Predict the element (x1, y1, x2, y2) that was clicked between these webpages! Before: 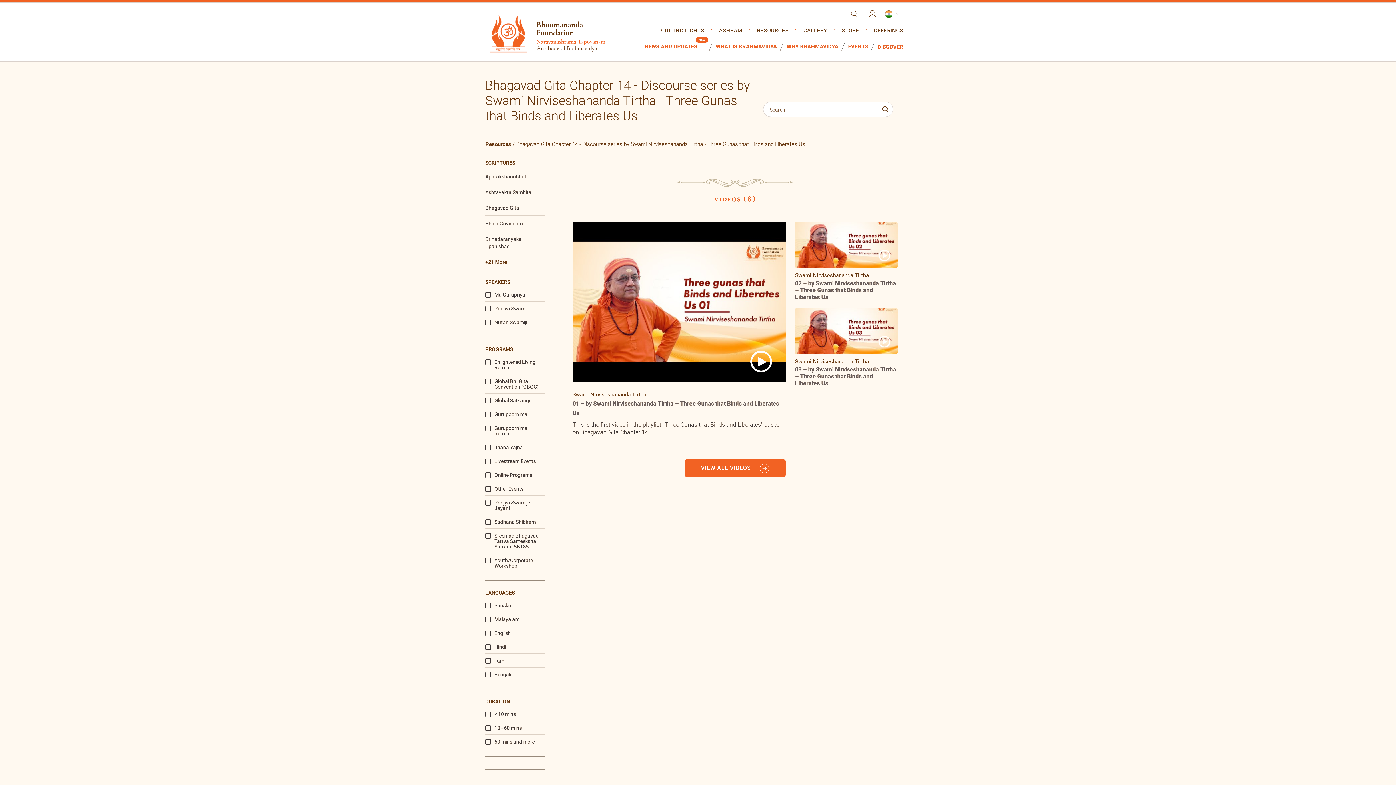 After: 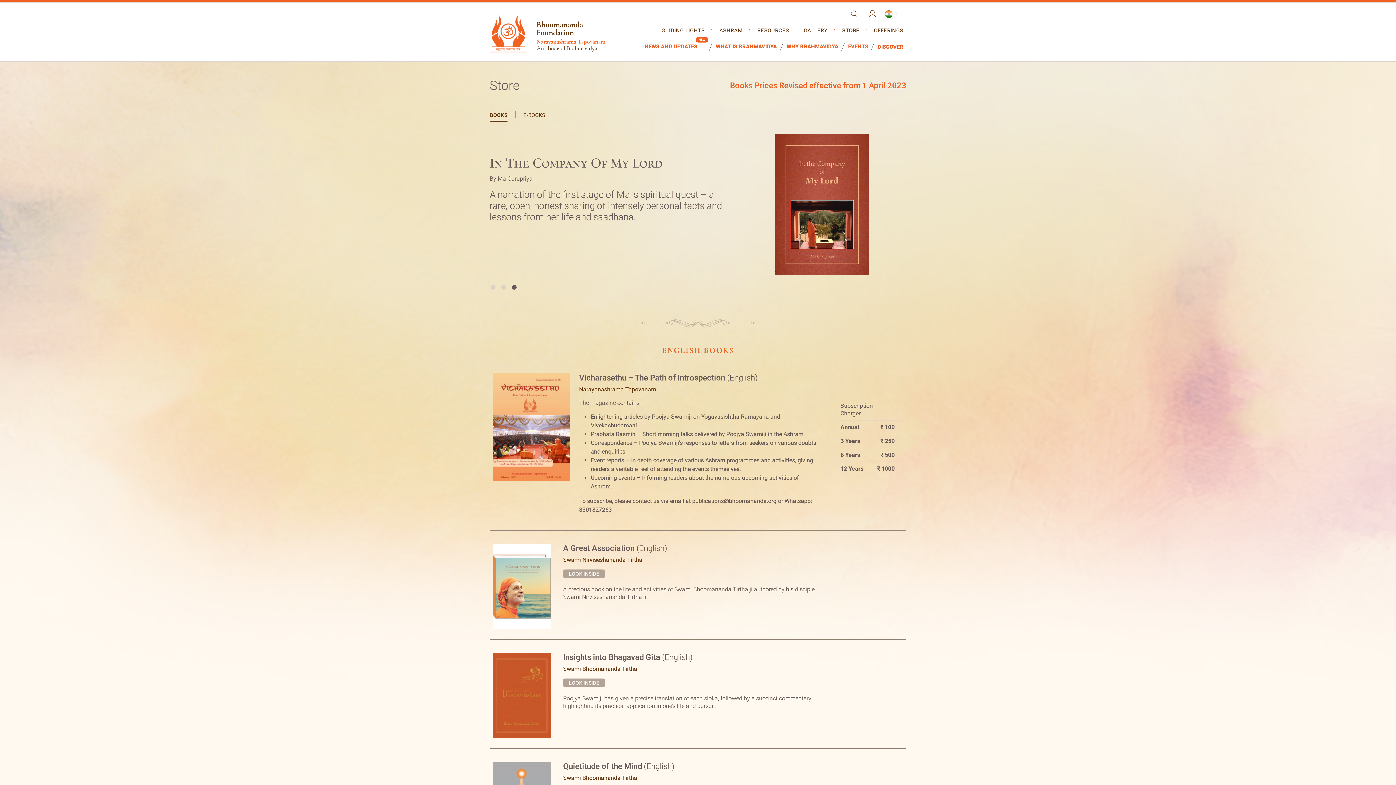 Action: bbox: (842, 26, 868, 35) label: STORE